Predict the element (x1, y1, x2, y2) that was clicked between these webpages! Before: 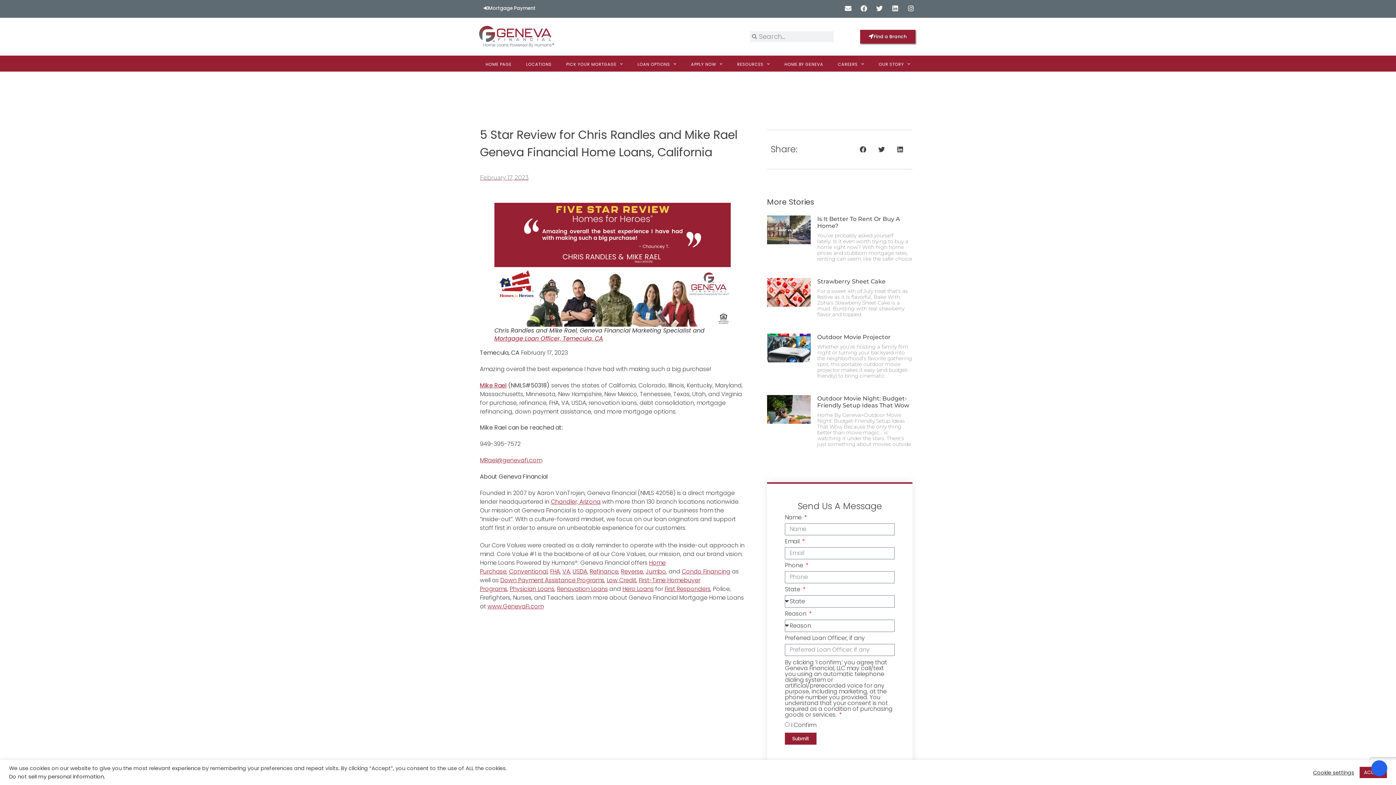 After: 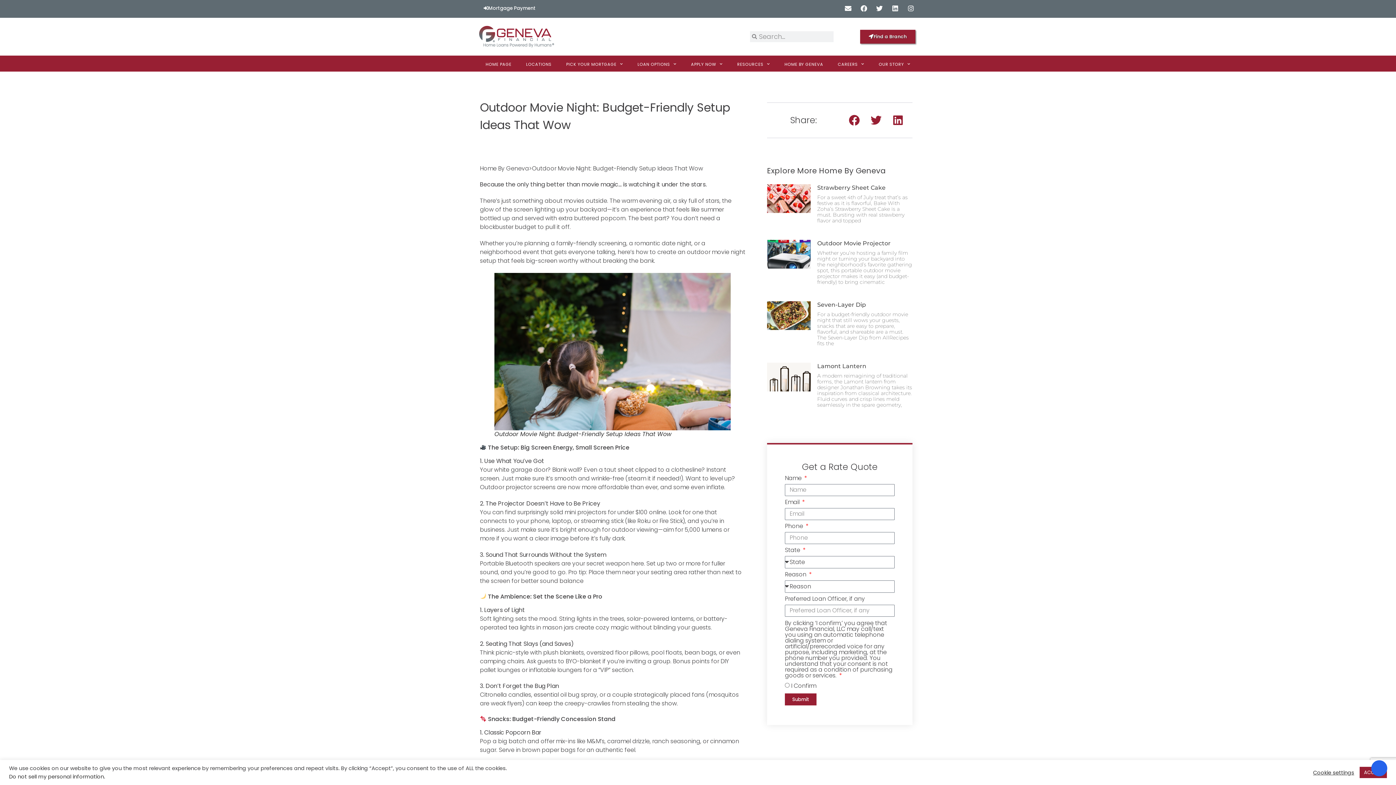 Action: bbox: (767, 395, 810, 450)